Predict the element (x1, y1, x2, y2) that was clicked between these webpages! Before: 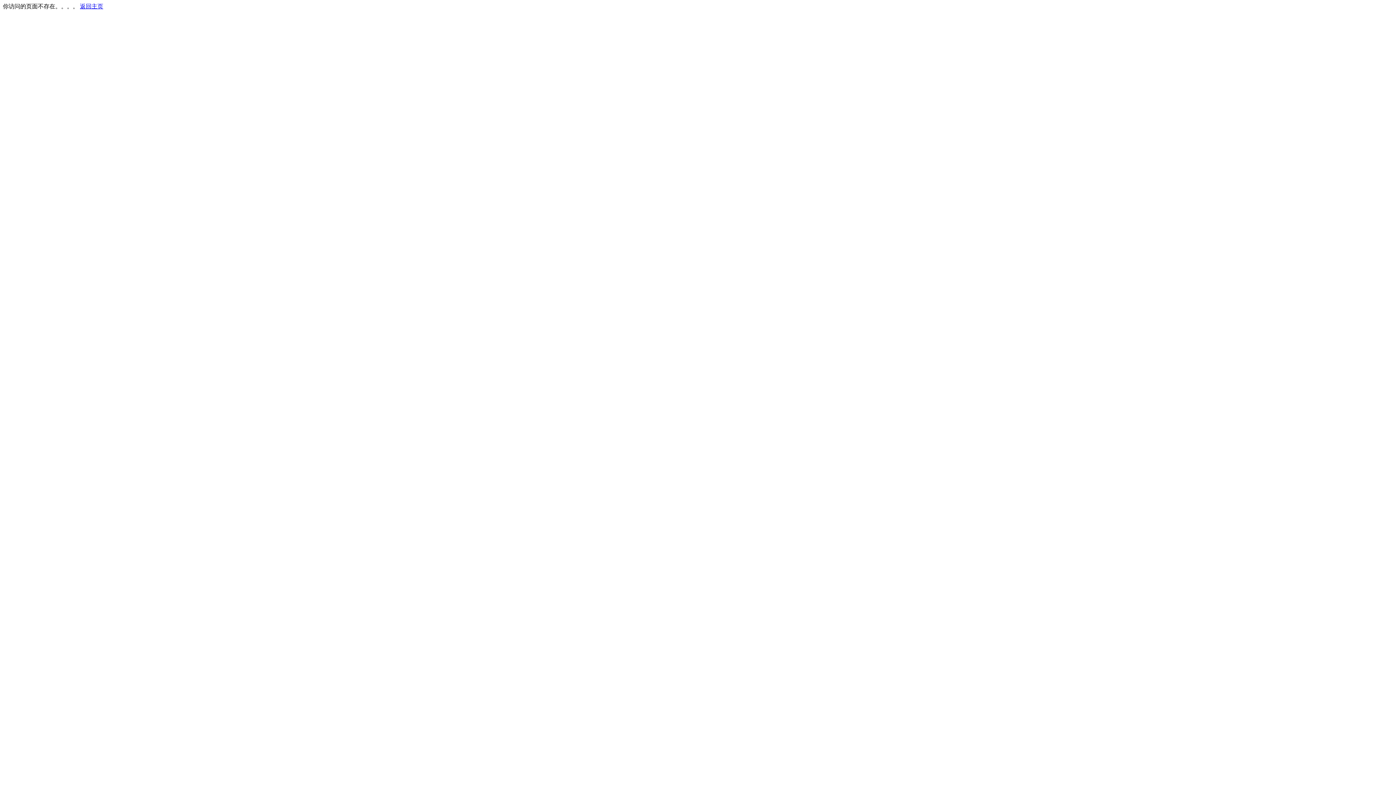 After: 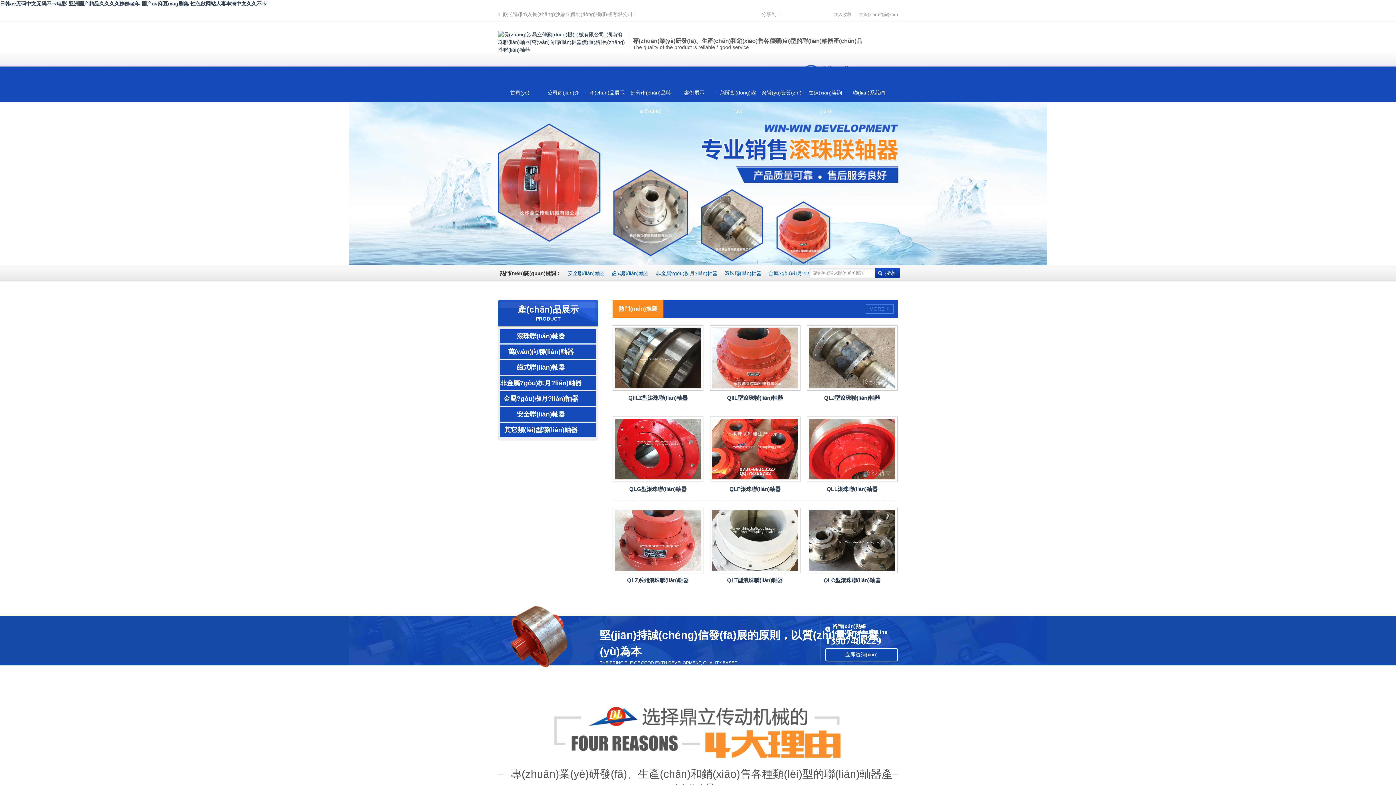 Action: label: 返回主页 bbox: (80, 3, 103, 9)